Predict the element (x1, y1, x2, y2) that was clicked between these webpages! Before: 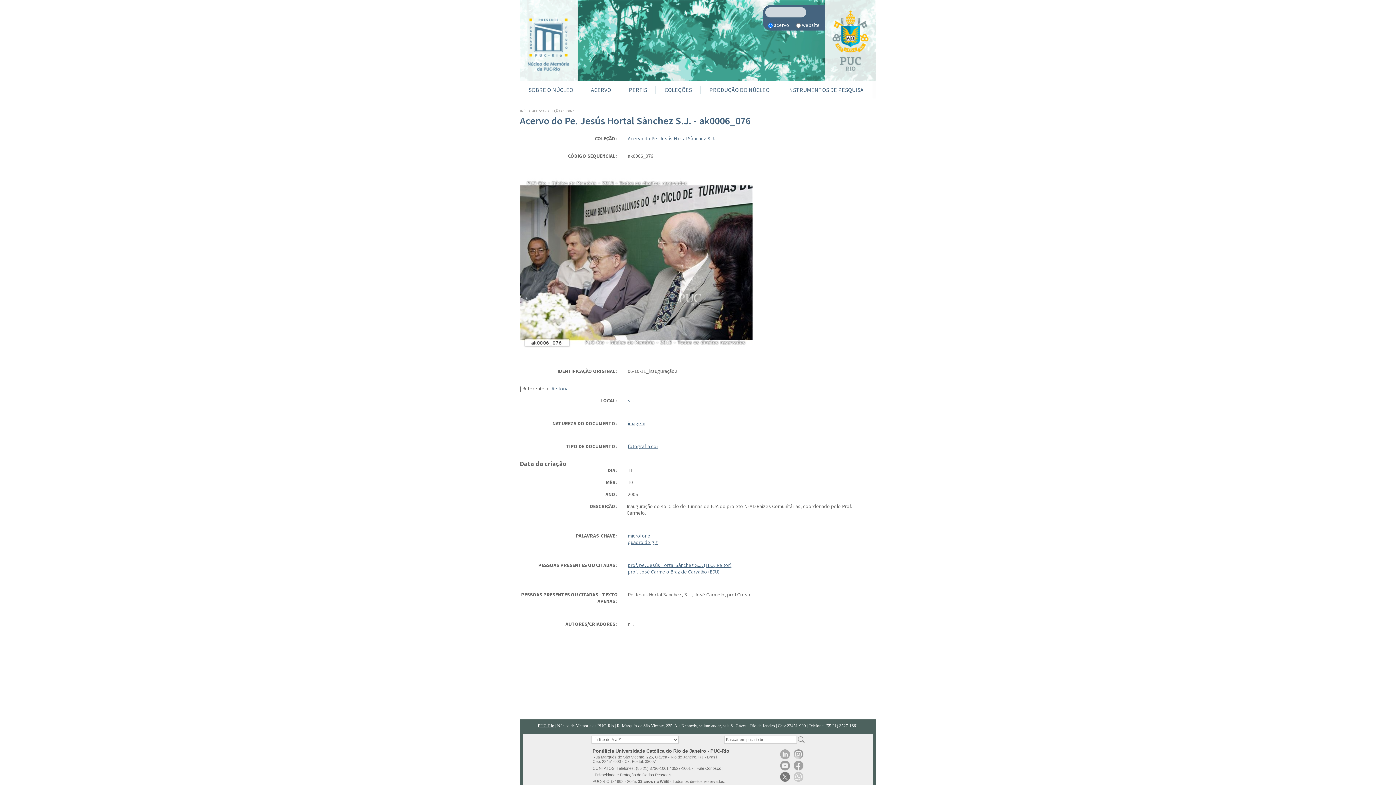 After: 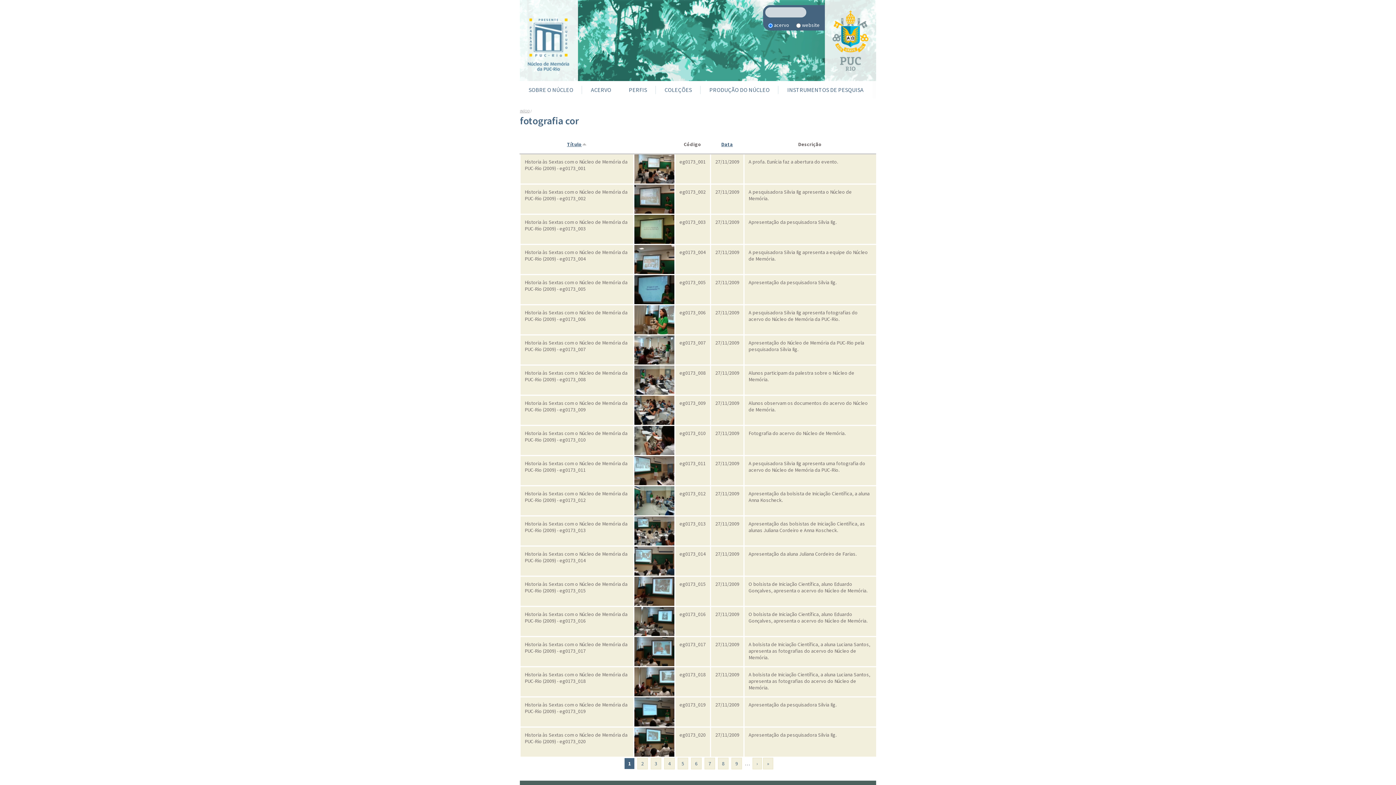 Action: bbox: (628, 443, 658, 449) label: fotografia cor